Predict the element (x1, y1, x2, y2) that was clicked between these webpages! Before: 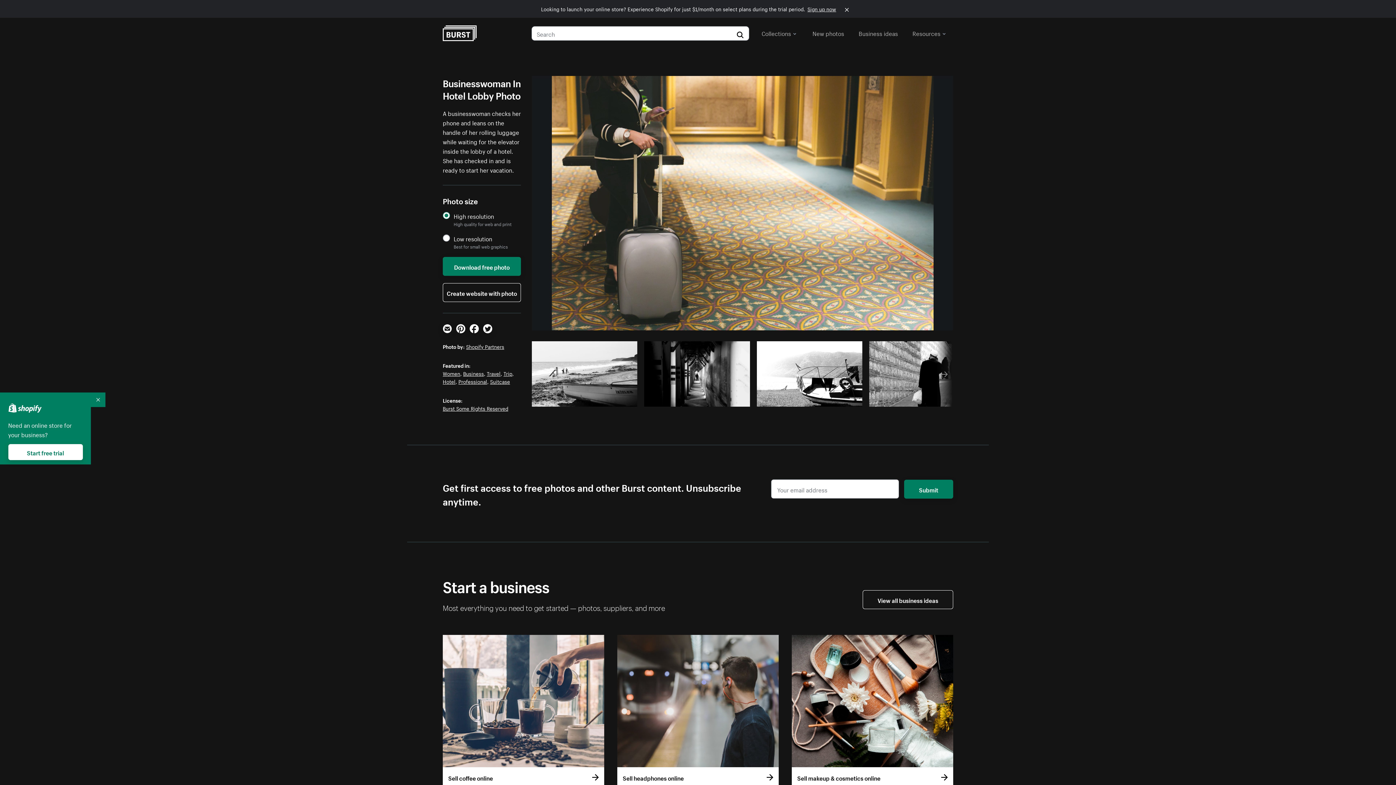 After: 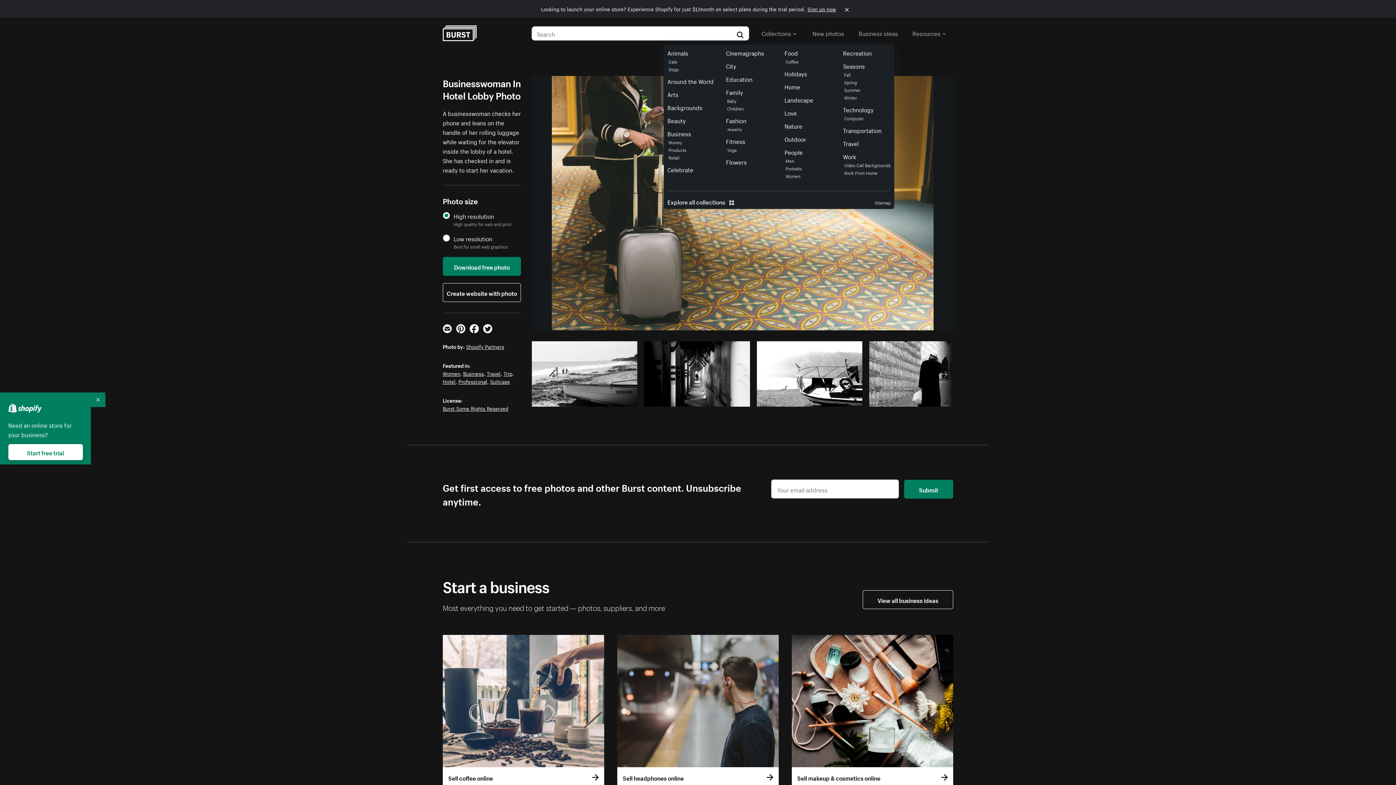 Action: label: Collections bbox: (761, 26, 796, 39)